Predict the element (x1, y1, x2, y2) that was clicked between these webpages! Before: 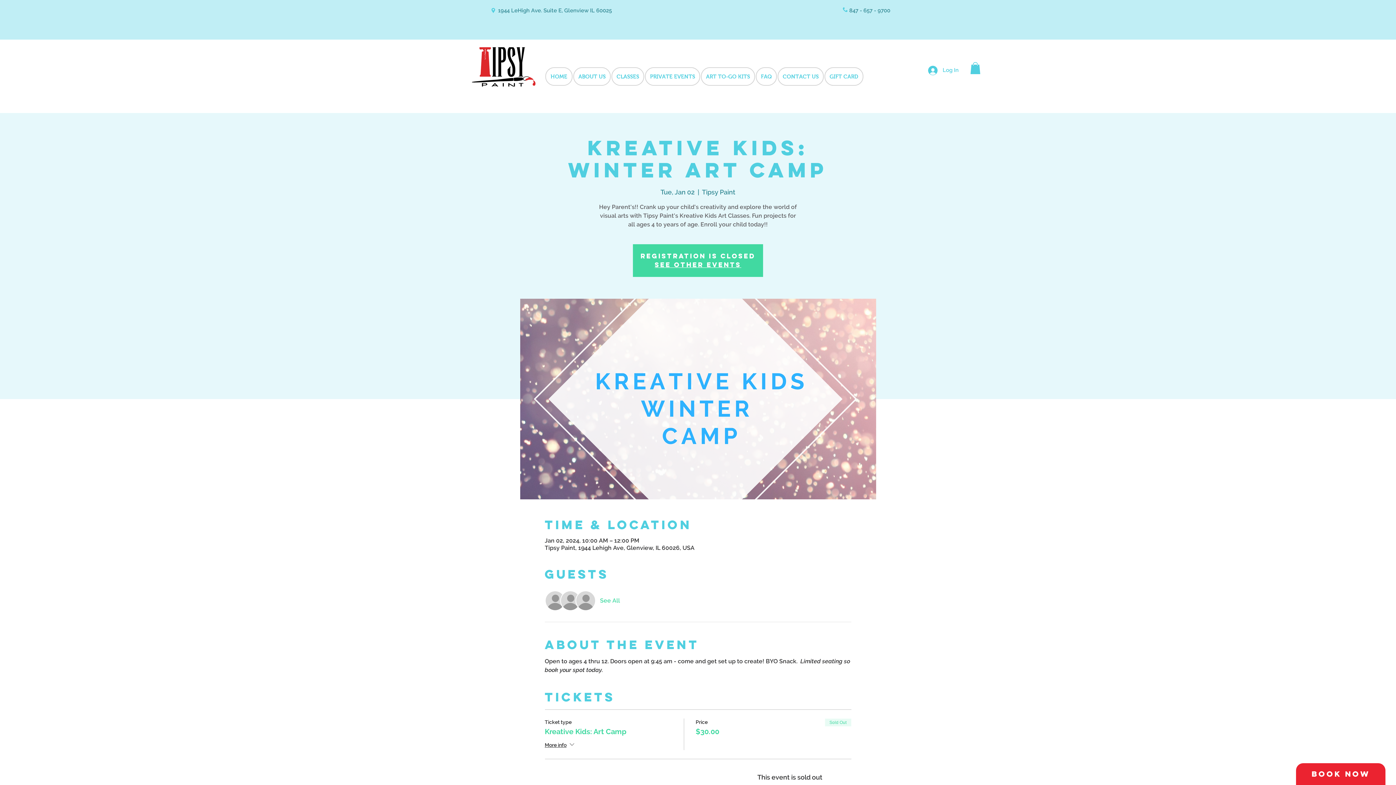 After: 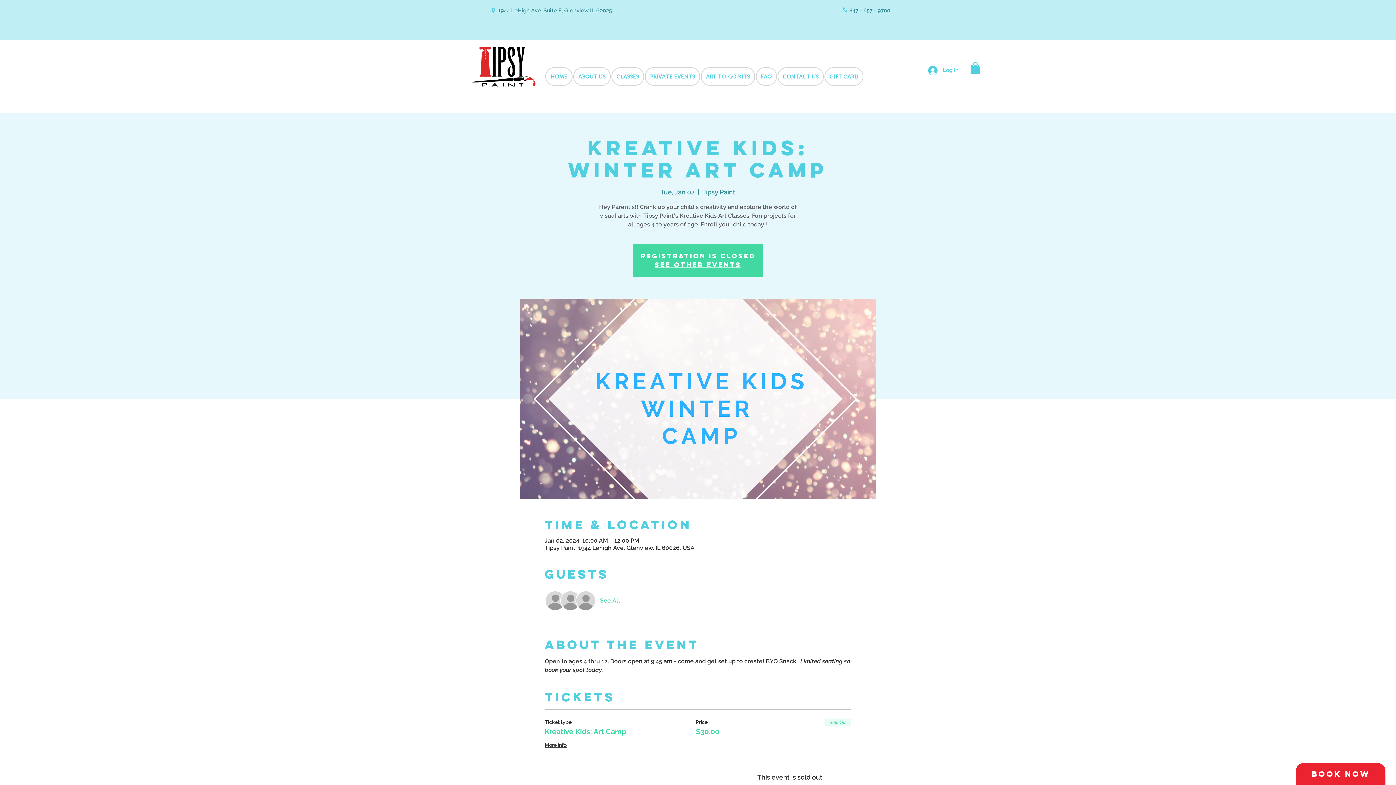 Action: bbox: (600, 597, 620, 605) label: See All